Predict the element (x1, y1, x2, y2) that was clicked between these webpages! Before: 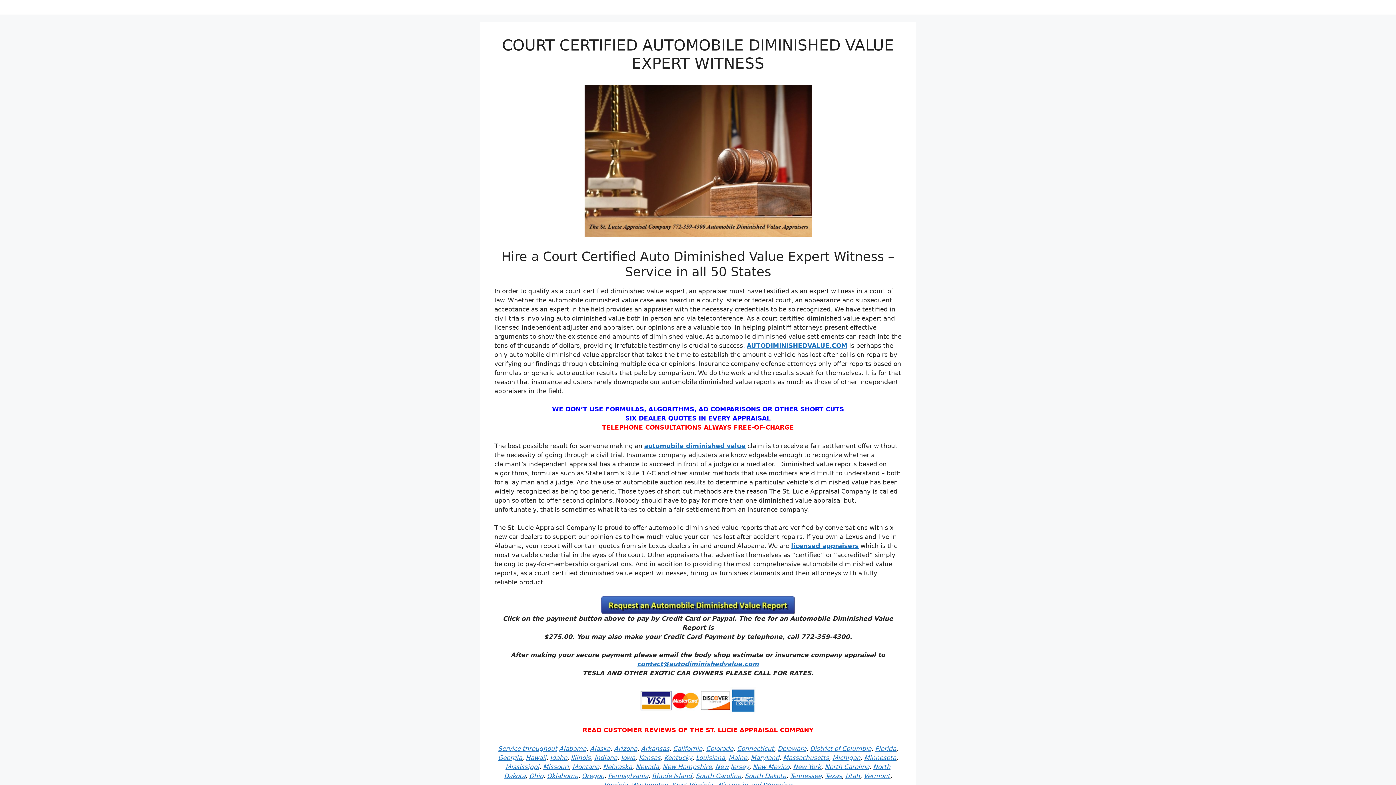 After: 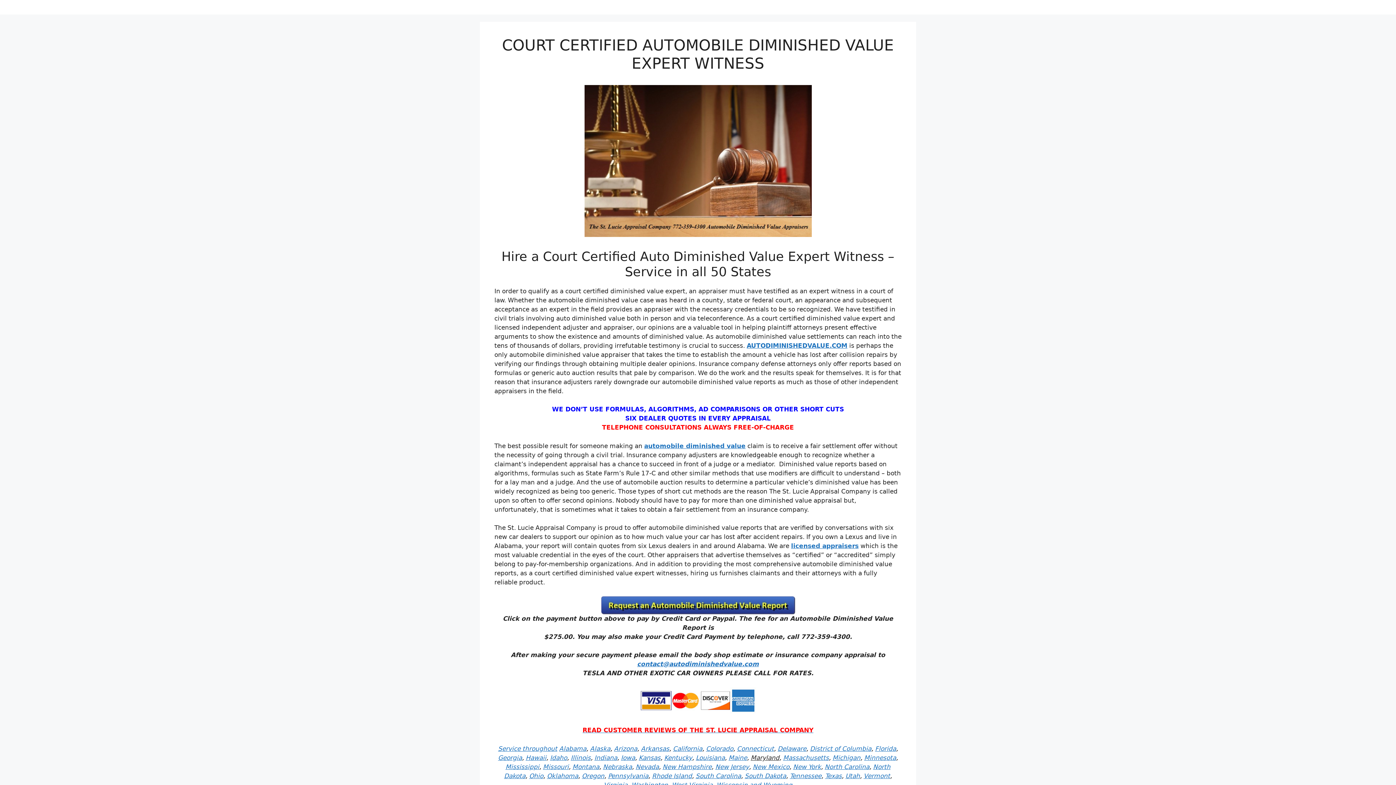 Action: bbox: (750, 754, 779, 761) label: Maryland